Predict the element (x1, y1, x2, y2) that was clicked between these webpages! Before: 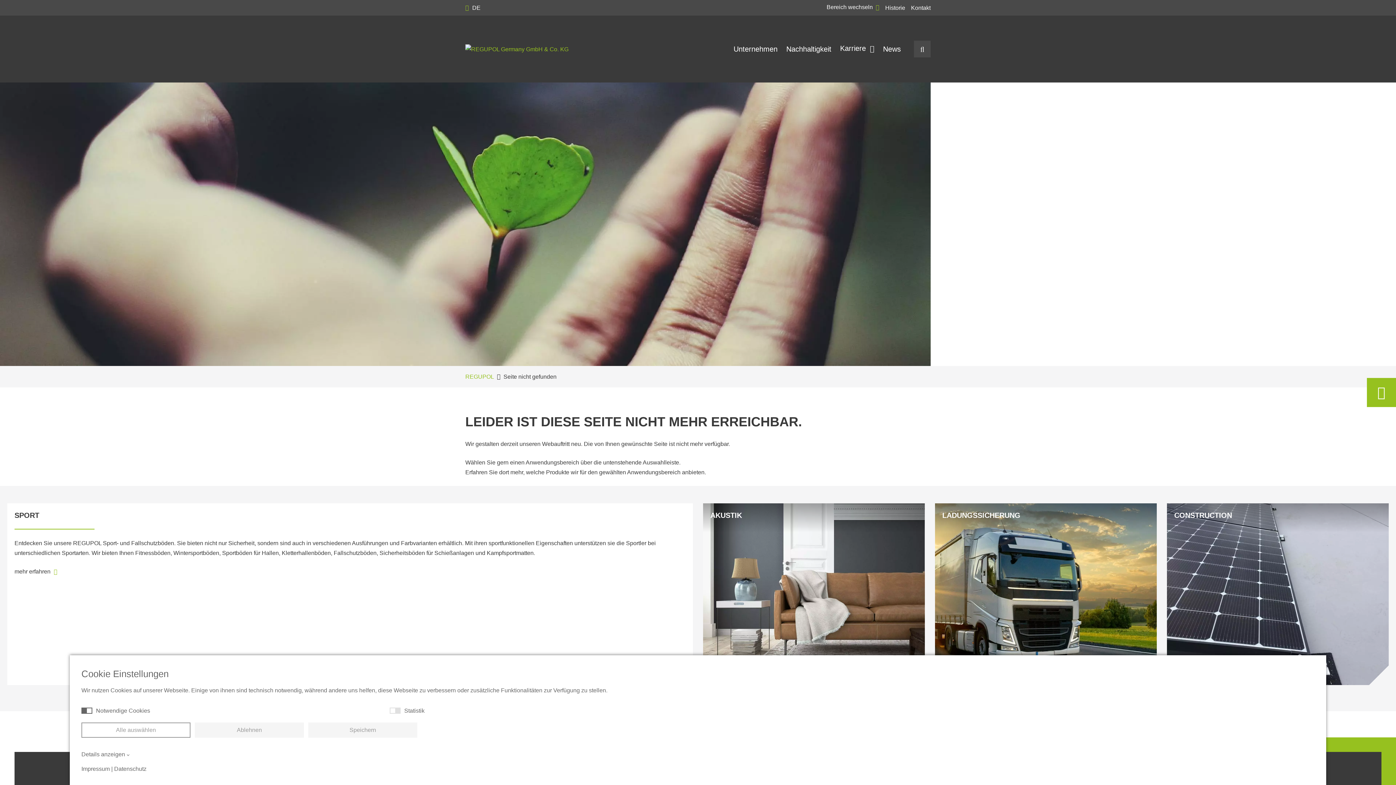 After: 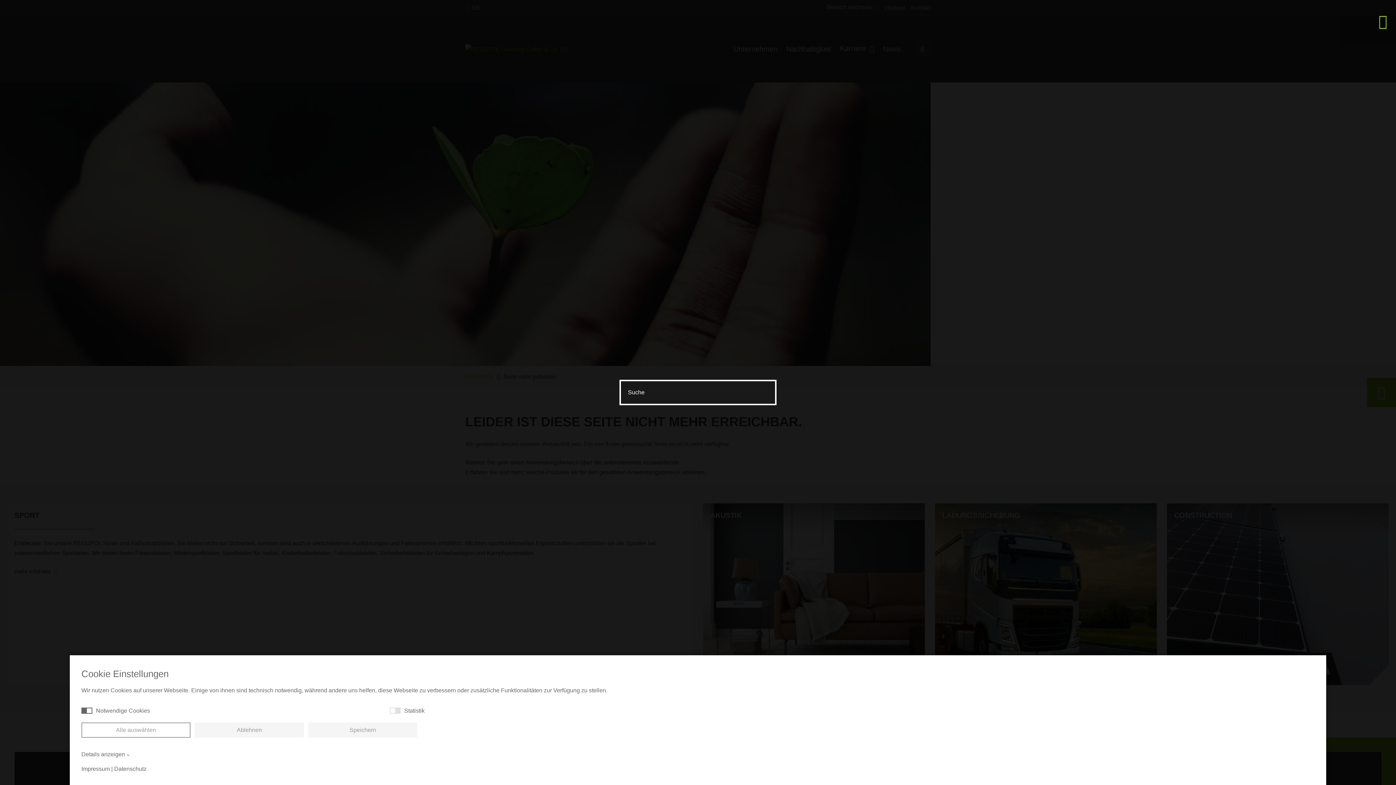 Action: bbox: (914, 40, 930, 57)